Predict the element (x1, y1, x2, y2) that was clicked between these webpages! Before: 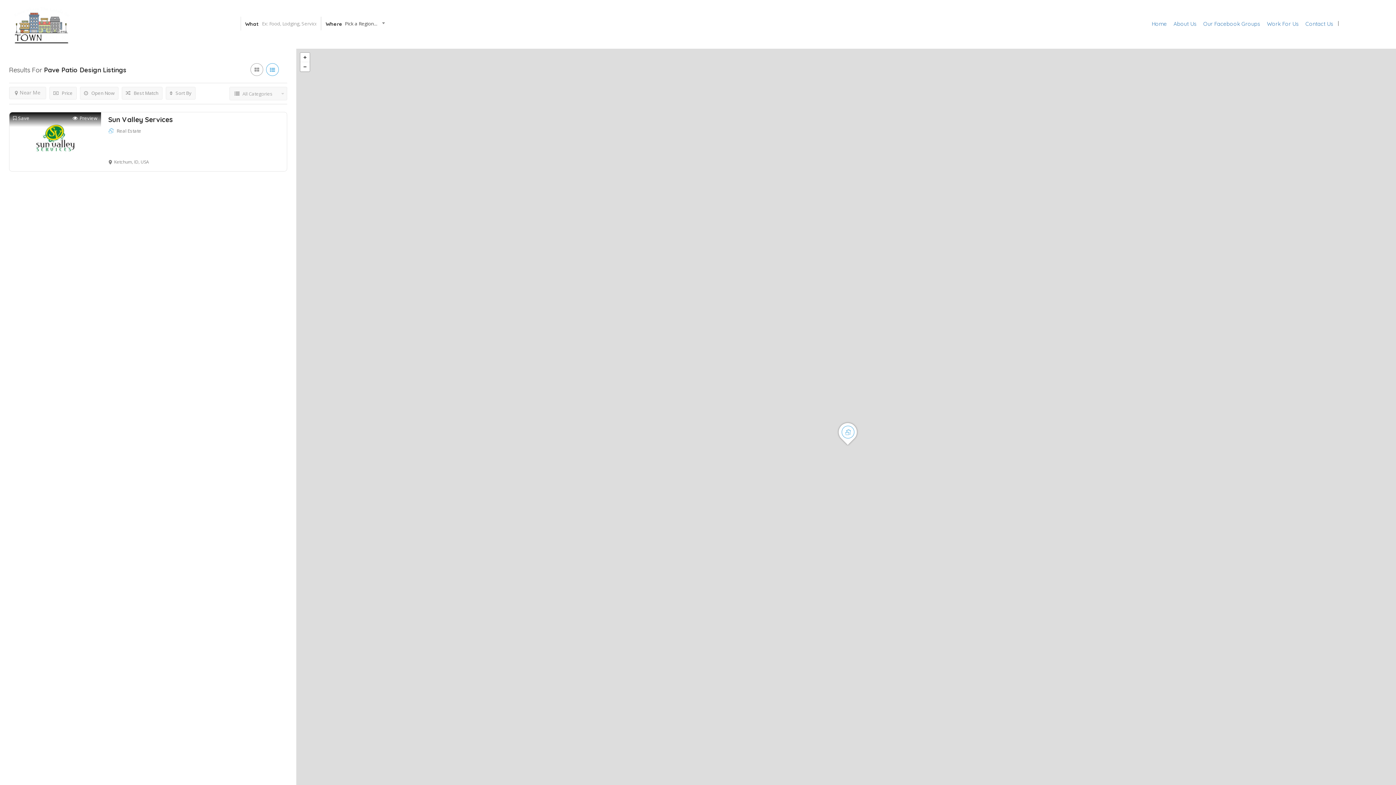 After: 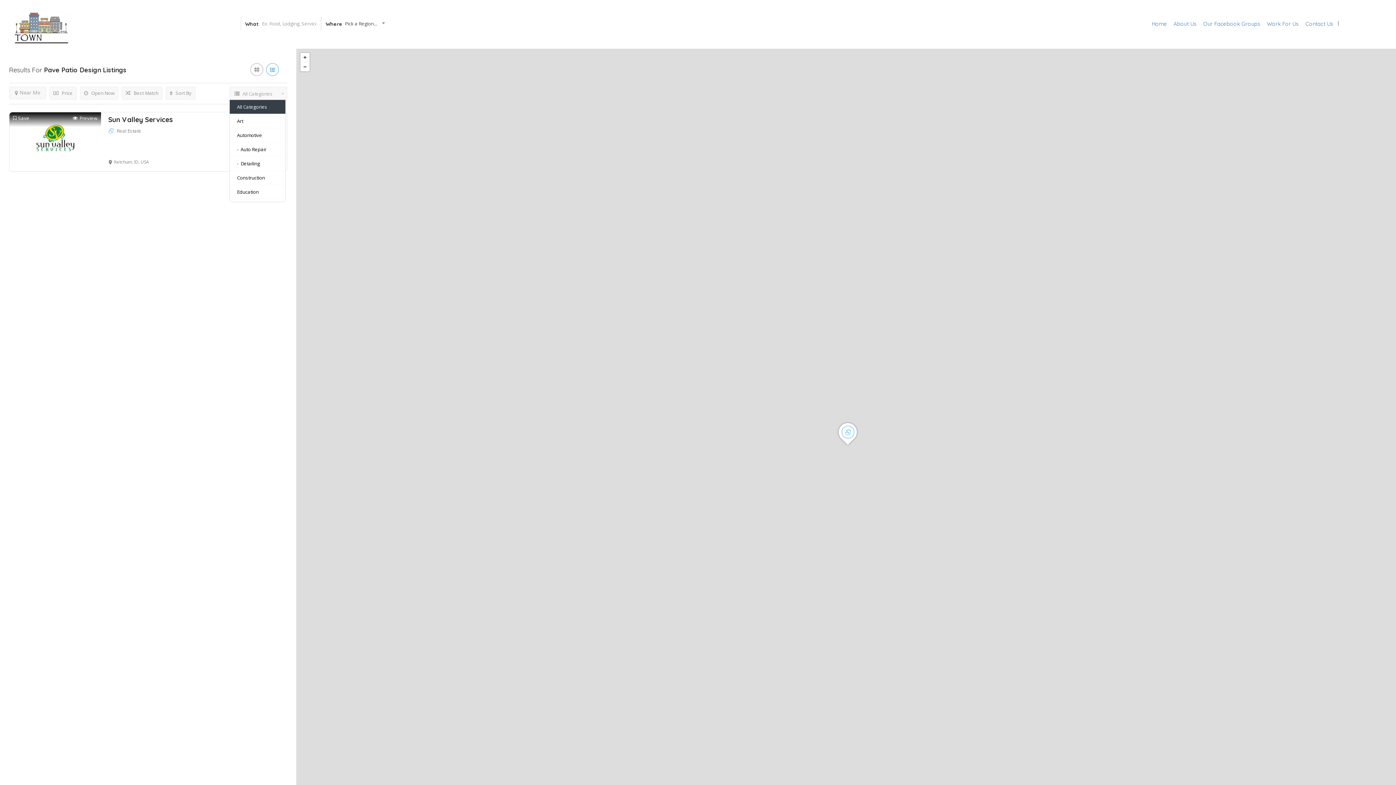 Action: label: All Categories bbox: (239, 87, 286, 100)